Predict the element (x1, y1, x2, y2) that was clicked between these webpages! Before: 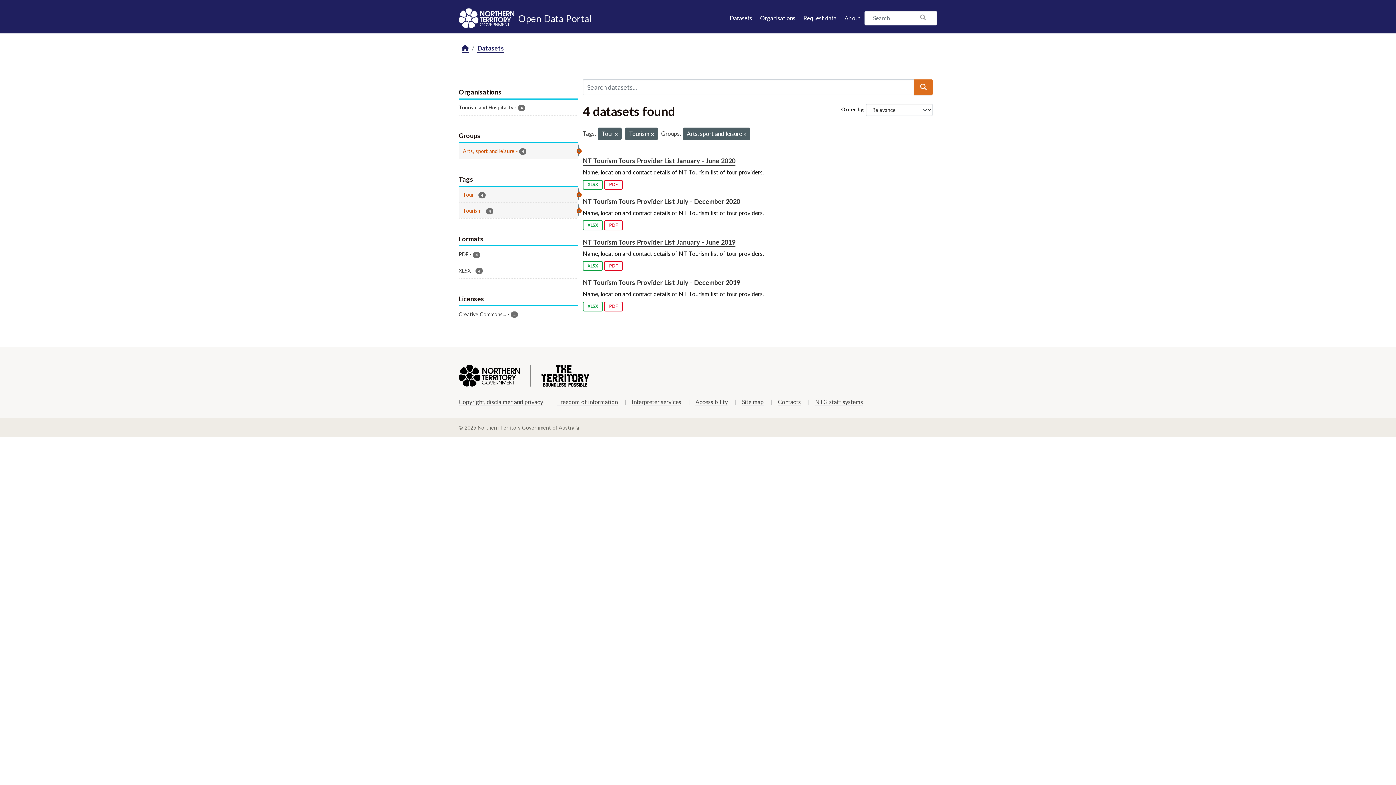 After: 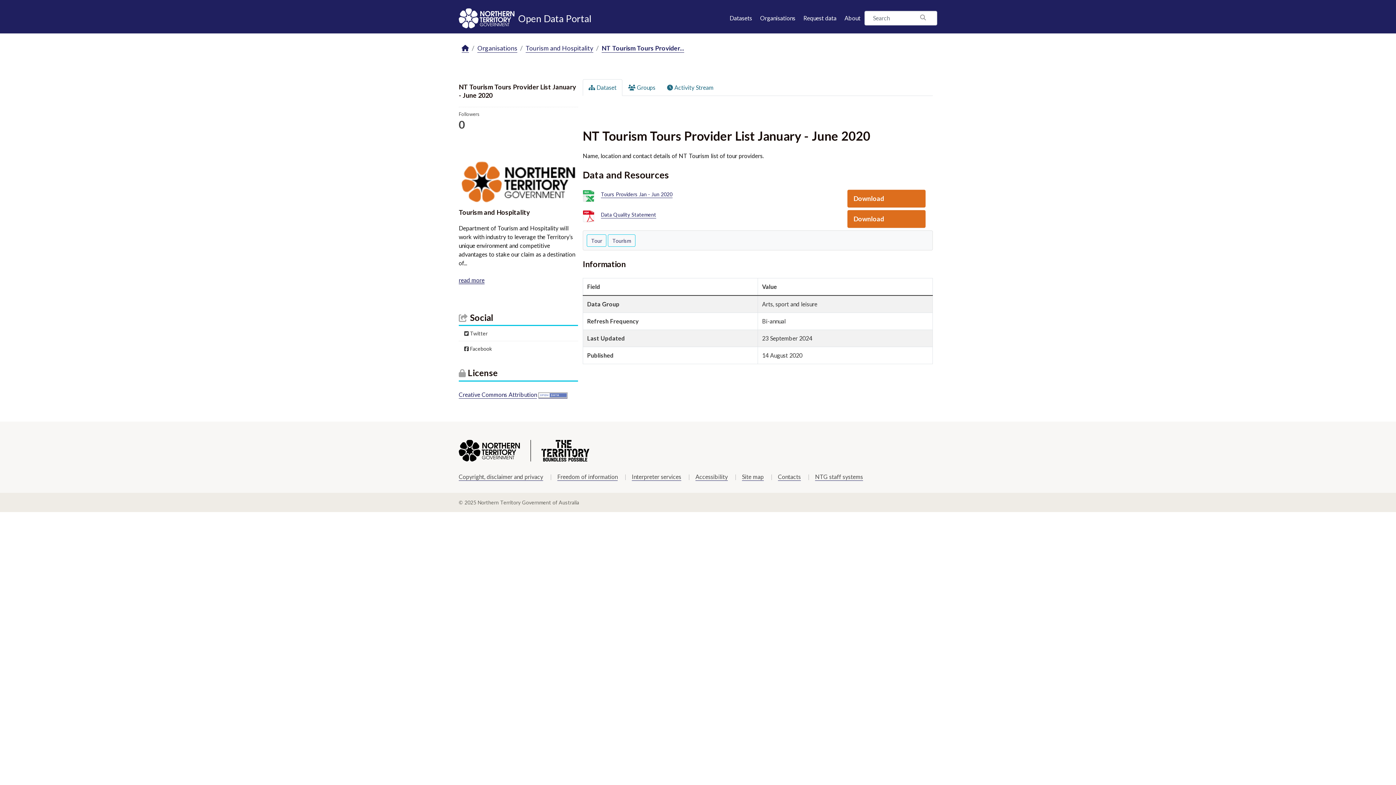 Action: bbox: (582, 156, 735, 165) label: NT Tourism Tours Provider List January - June 2020